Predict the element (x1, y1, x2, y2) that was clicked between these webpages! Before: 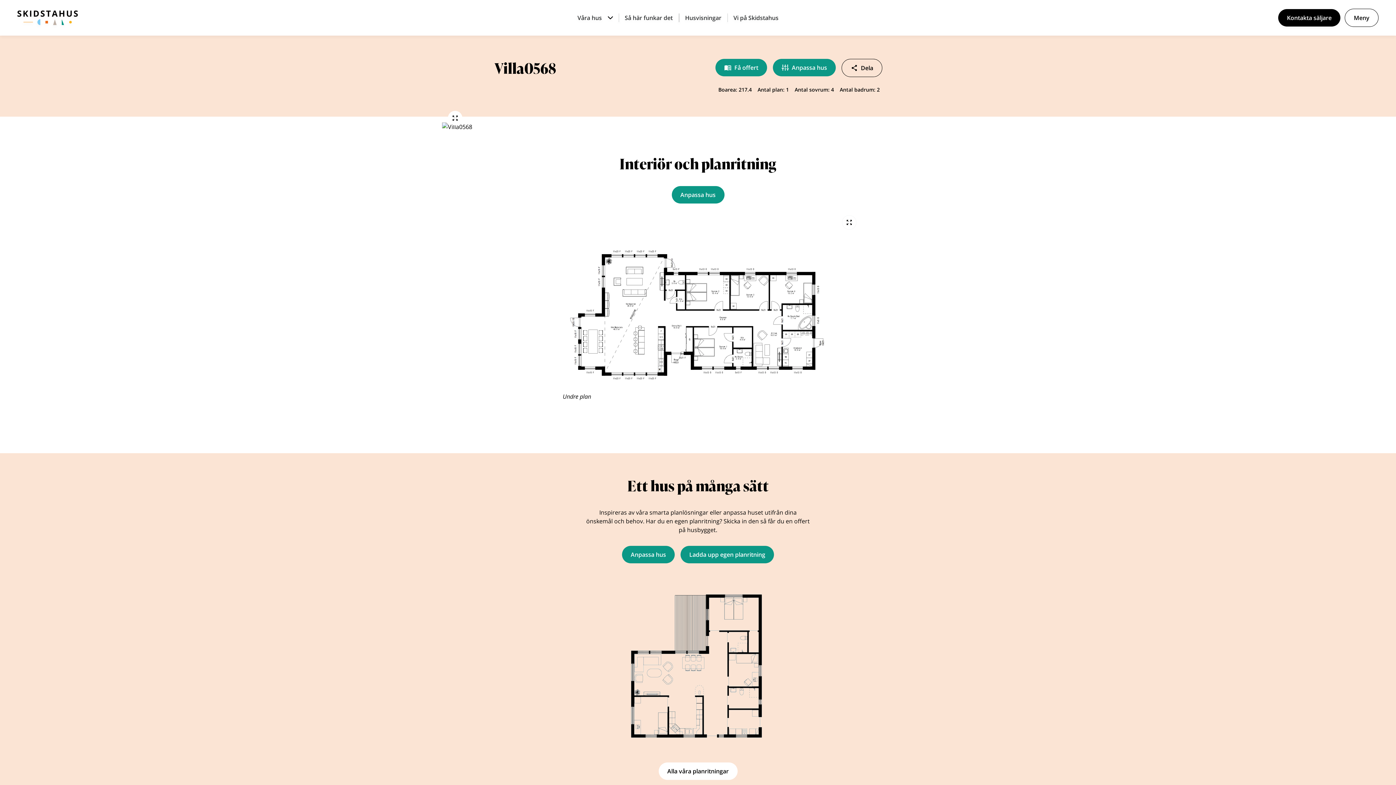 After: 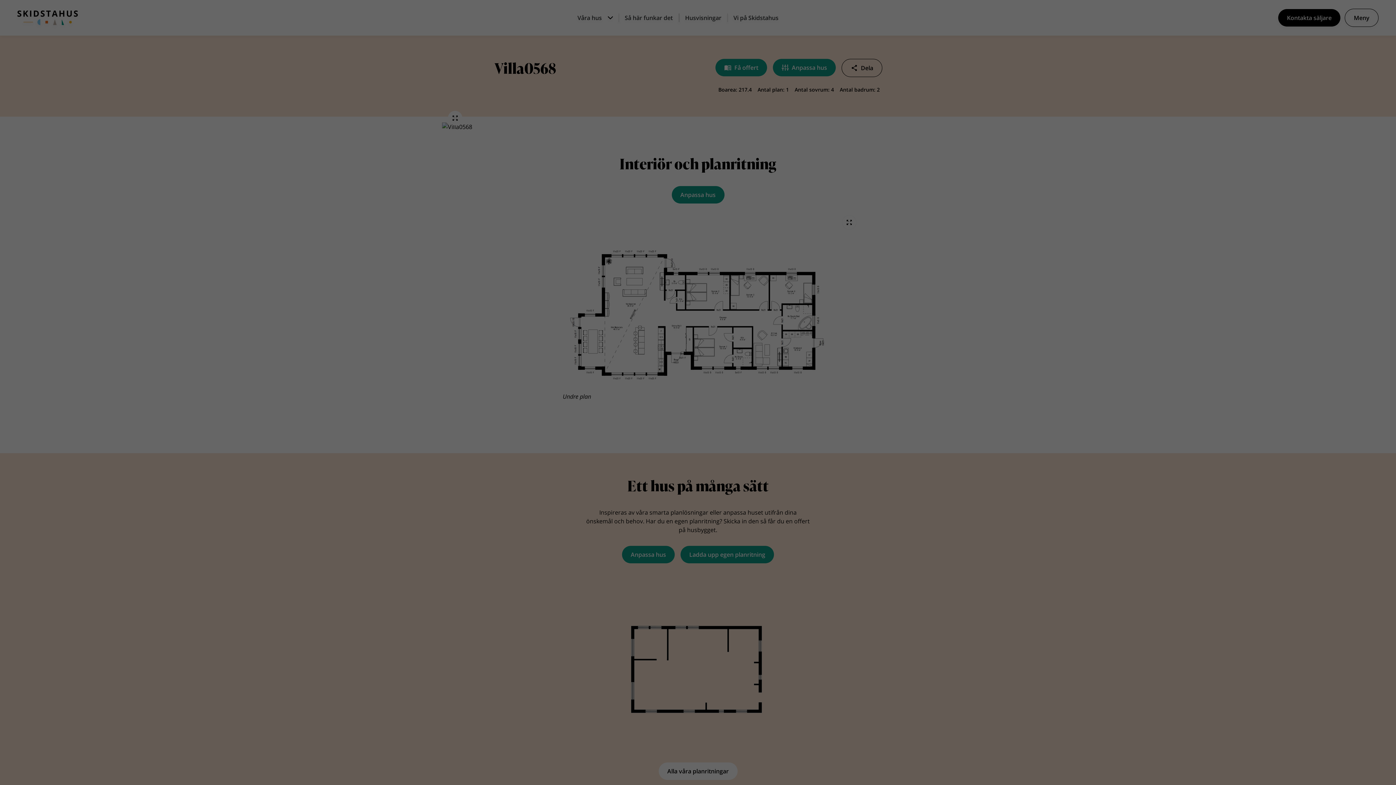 Action: label: Anpassa hus bbox: (773, 58, 836, 76)